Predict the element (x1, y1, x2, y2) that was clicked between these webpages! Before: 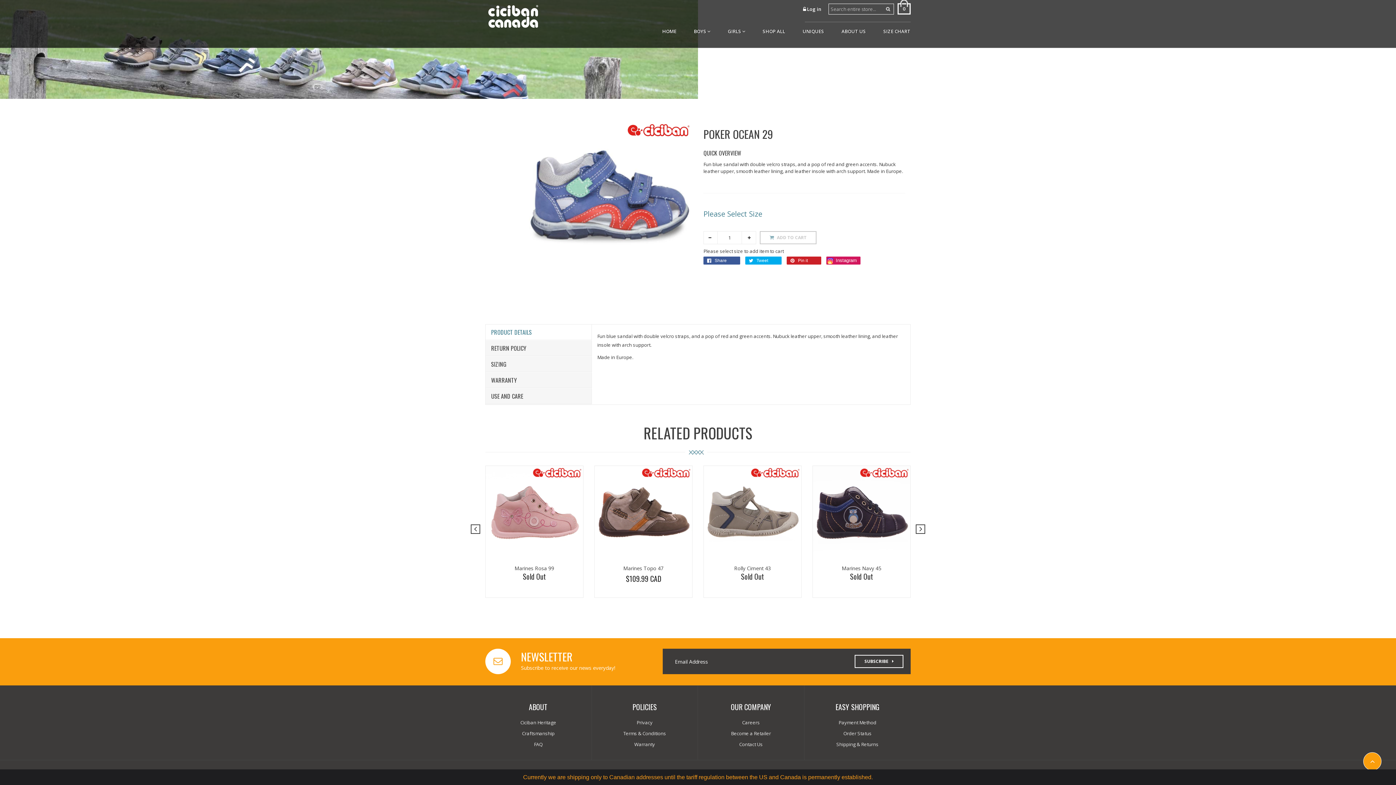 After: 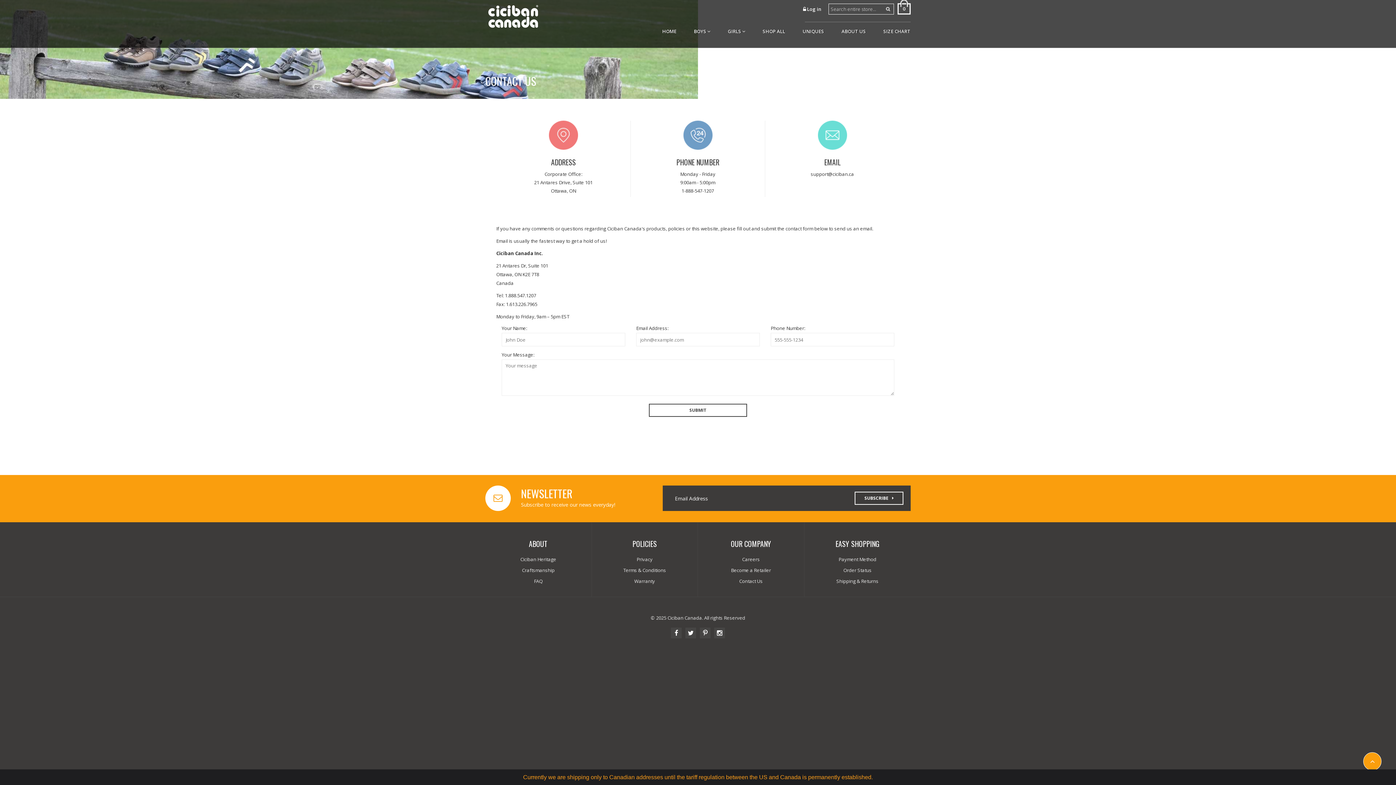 Action: label: Contact Us bbox: (739, 741, 763, 748)